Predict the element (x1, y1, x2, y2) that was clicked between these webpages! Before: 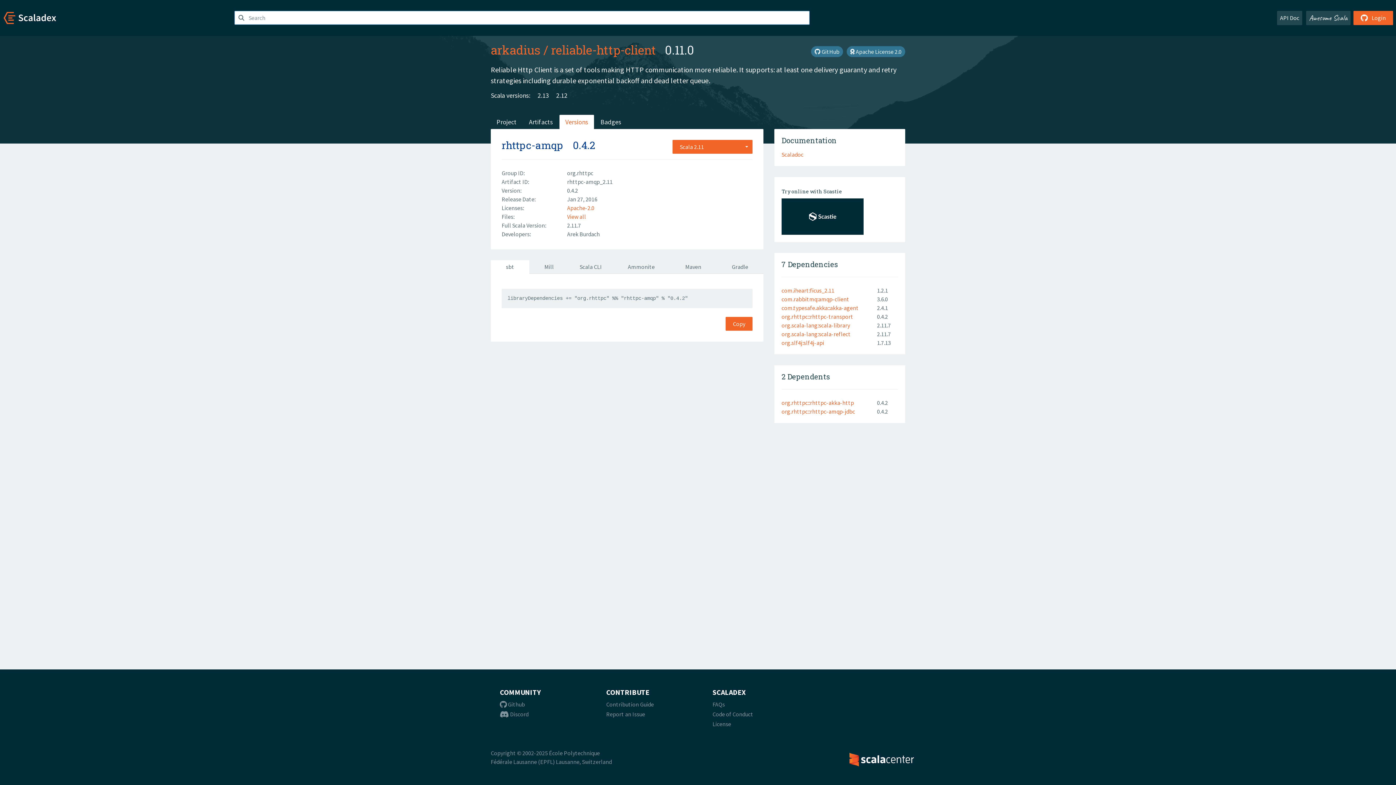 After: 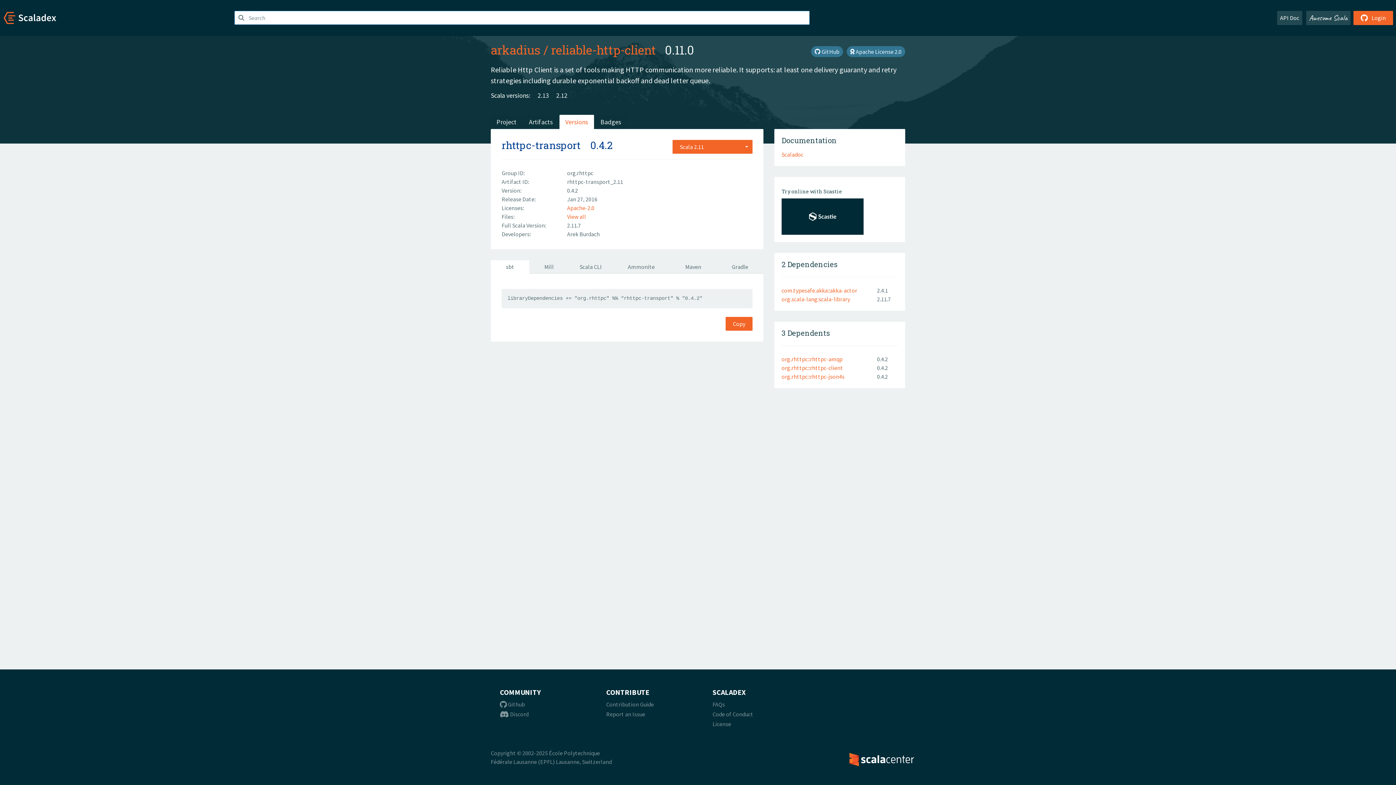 Action: bbox: (781, 313, 853, 320) label: org.rhttpc::rhttpc-transport